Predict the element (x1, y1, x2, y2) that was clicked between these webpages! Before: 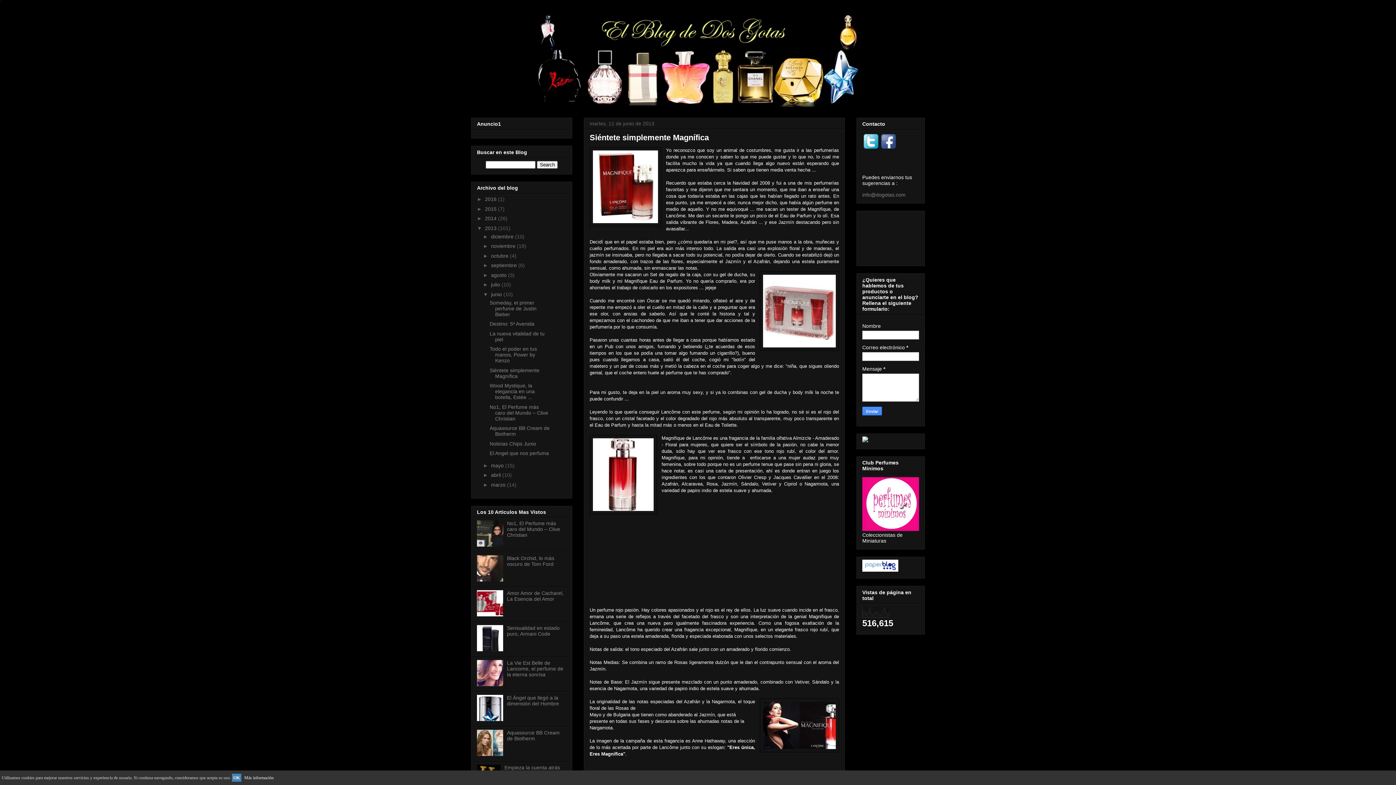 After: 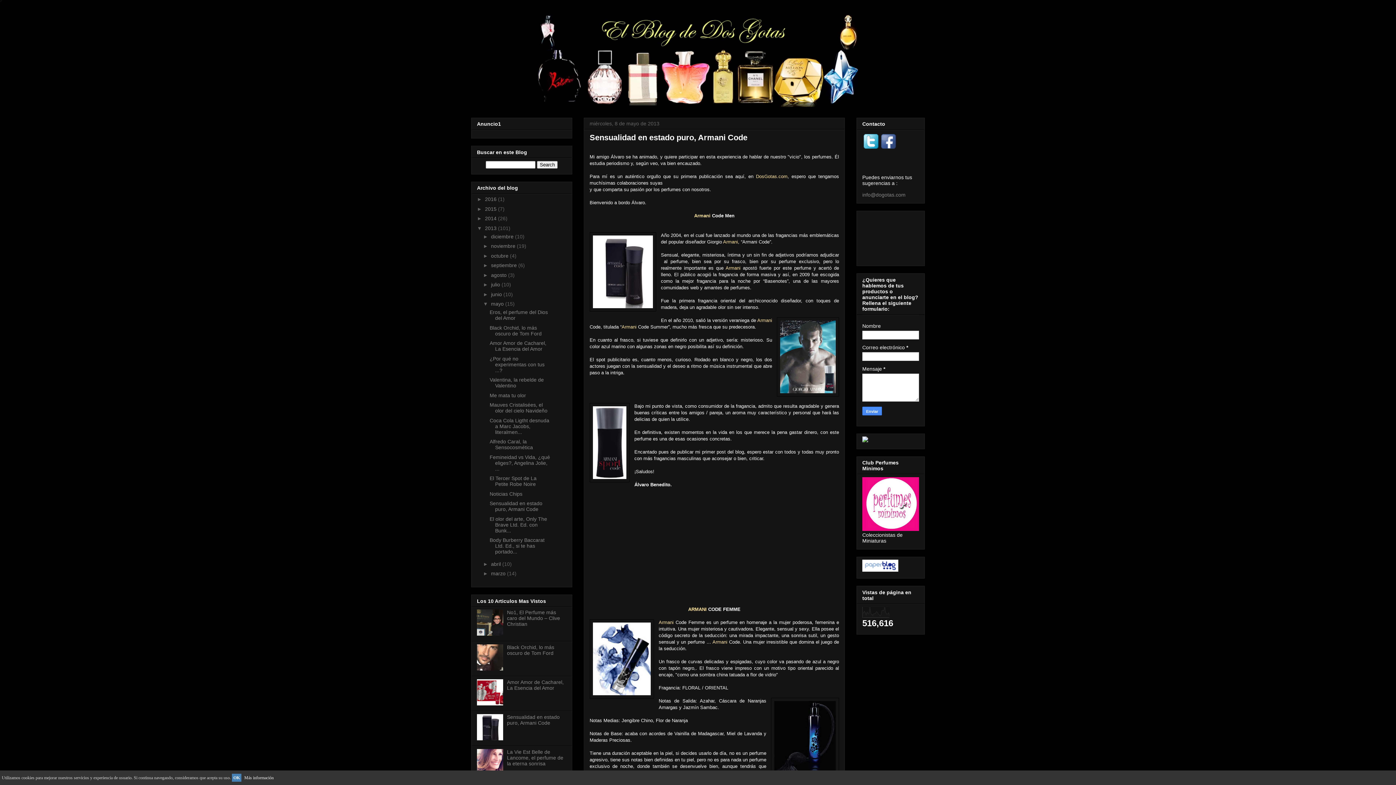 Action: label: Sensualidad en estado puro, Armani Code bbox: (507, 625, 559, 637)